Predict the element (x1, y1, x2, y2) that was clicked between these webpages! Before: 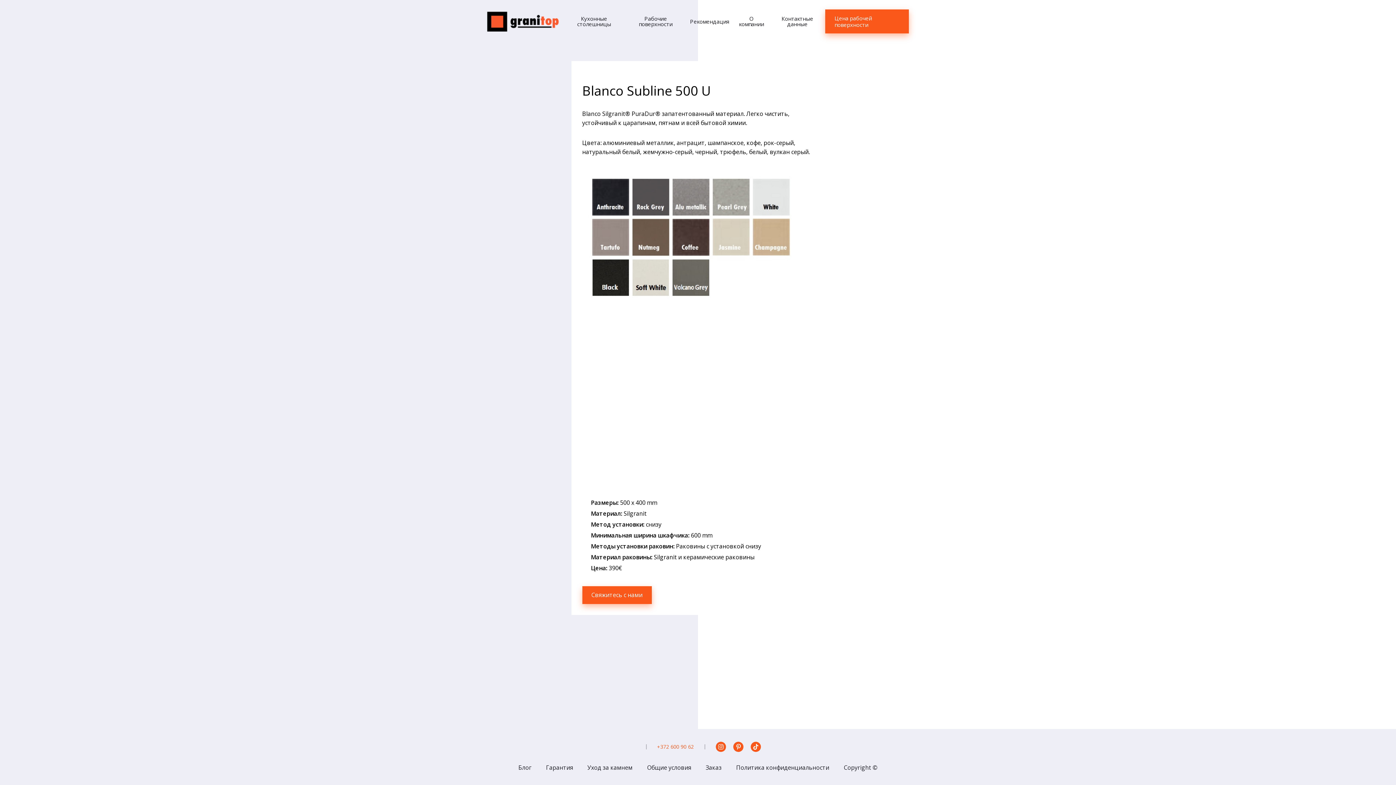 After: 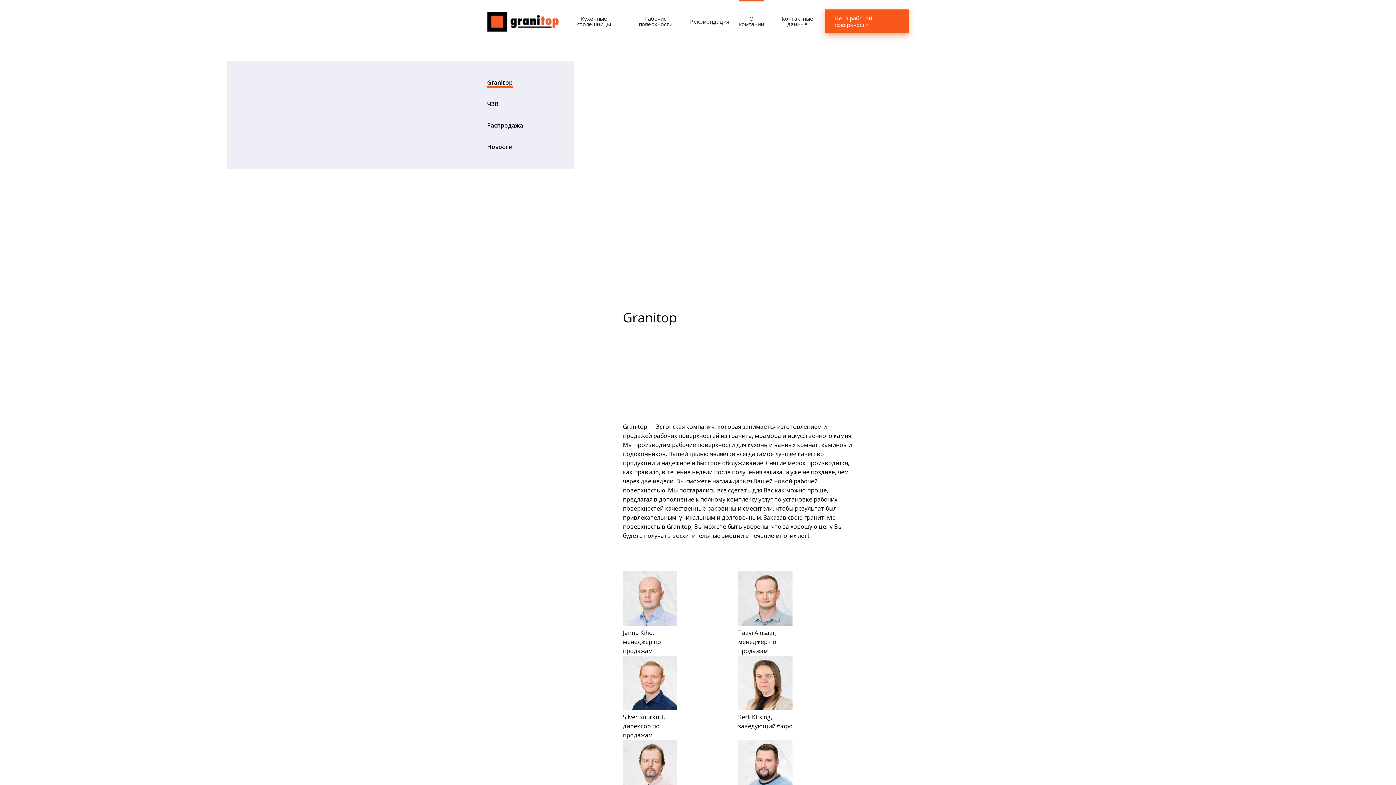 Action: bbox: (733, 0, 769, 42) label: О компании